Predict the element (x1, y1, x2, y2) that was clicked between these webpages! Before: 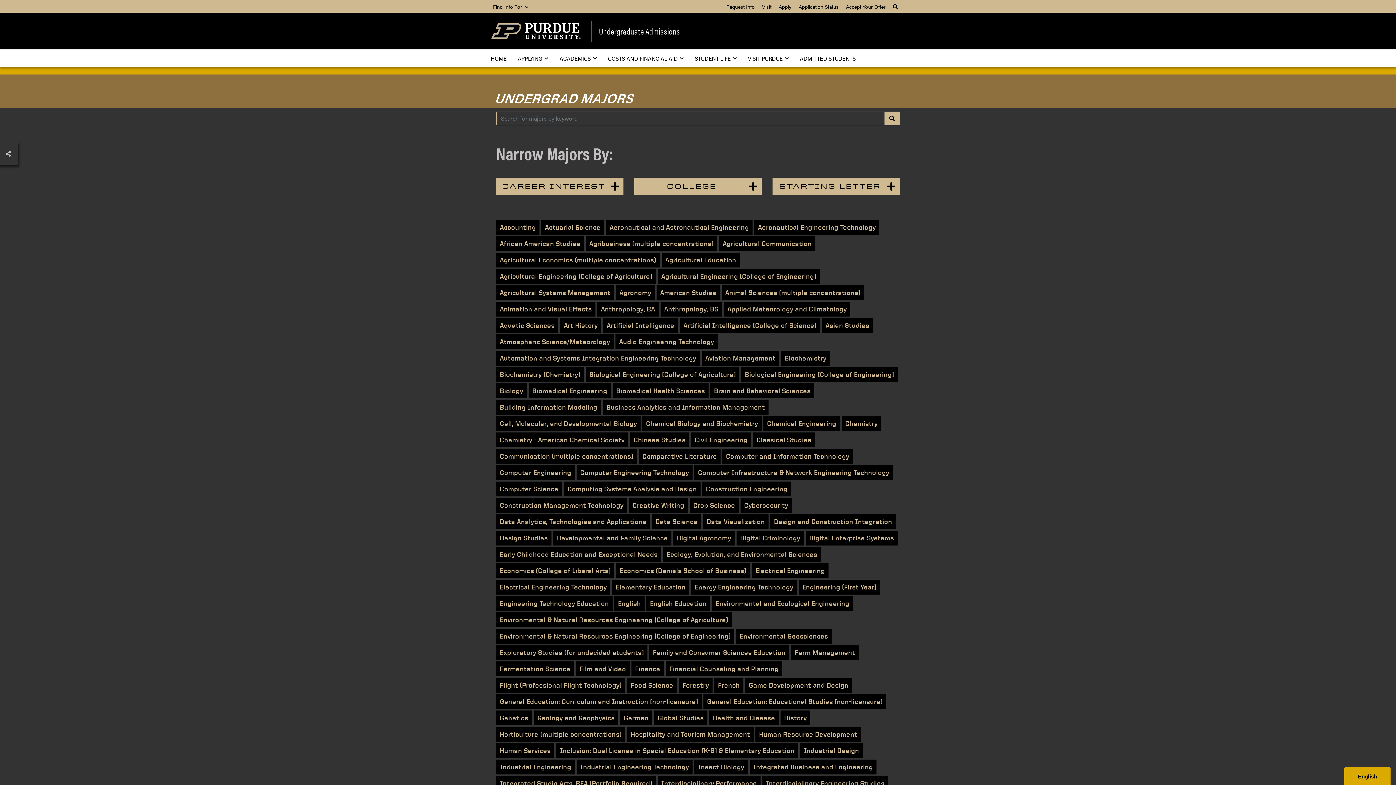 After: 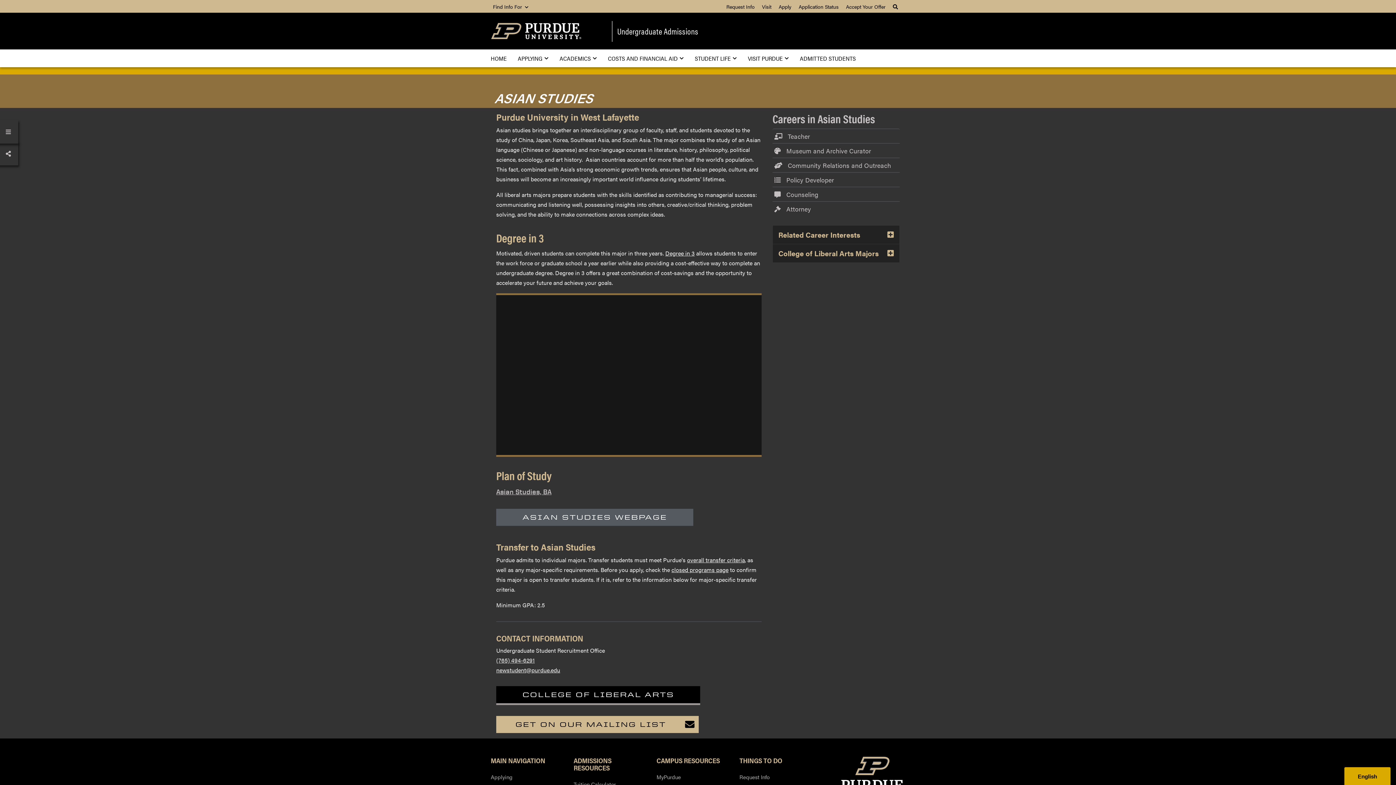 Action: bbox: (822, 318, 873, 333) label: Asian Studies